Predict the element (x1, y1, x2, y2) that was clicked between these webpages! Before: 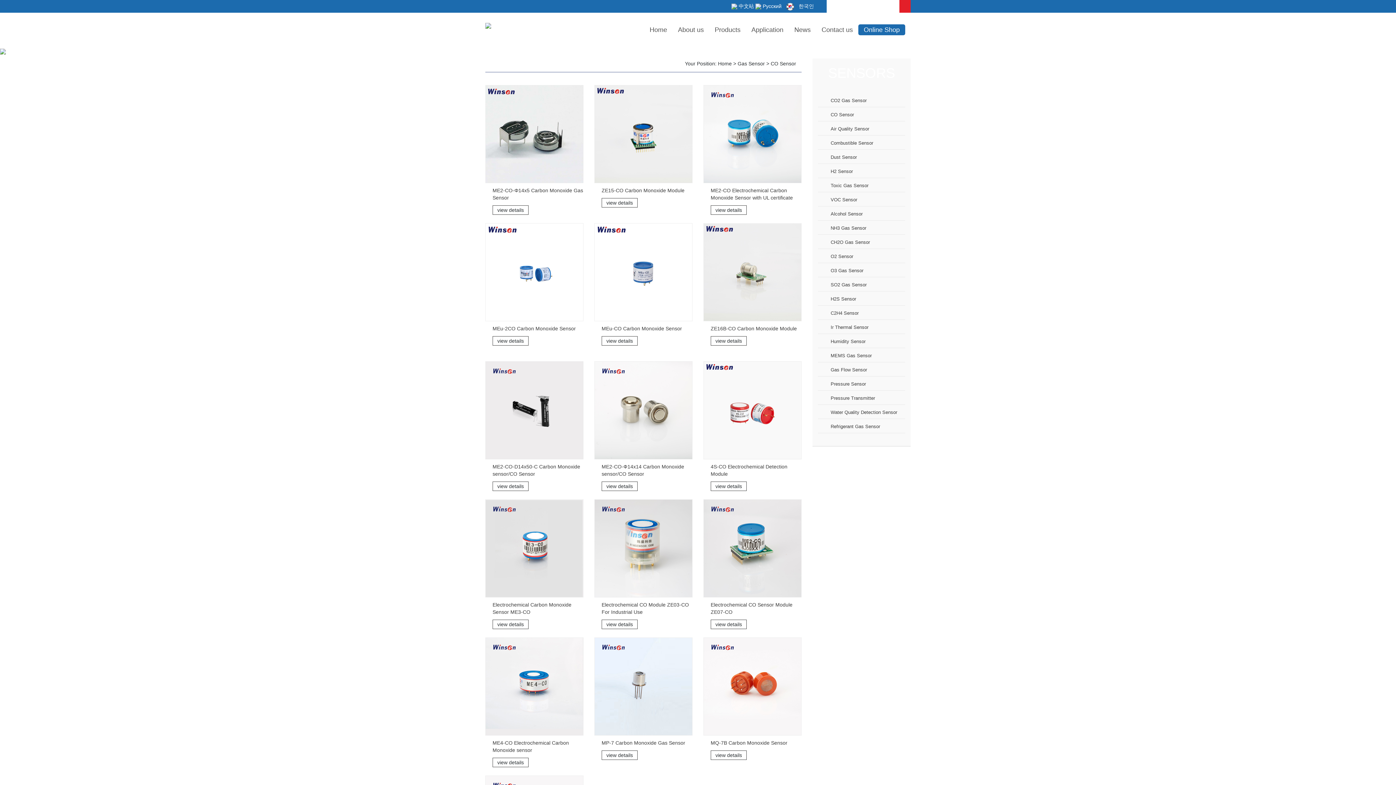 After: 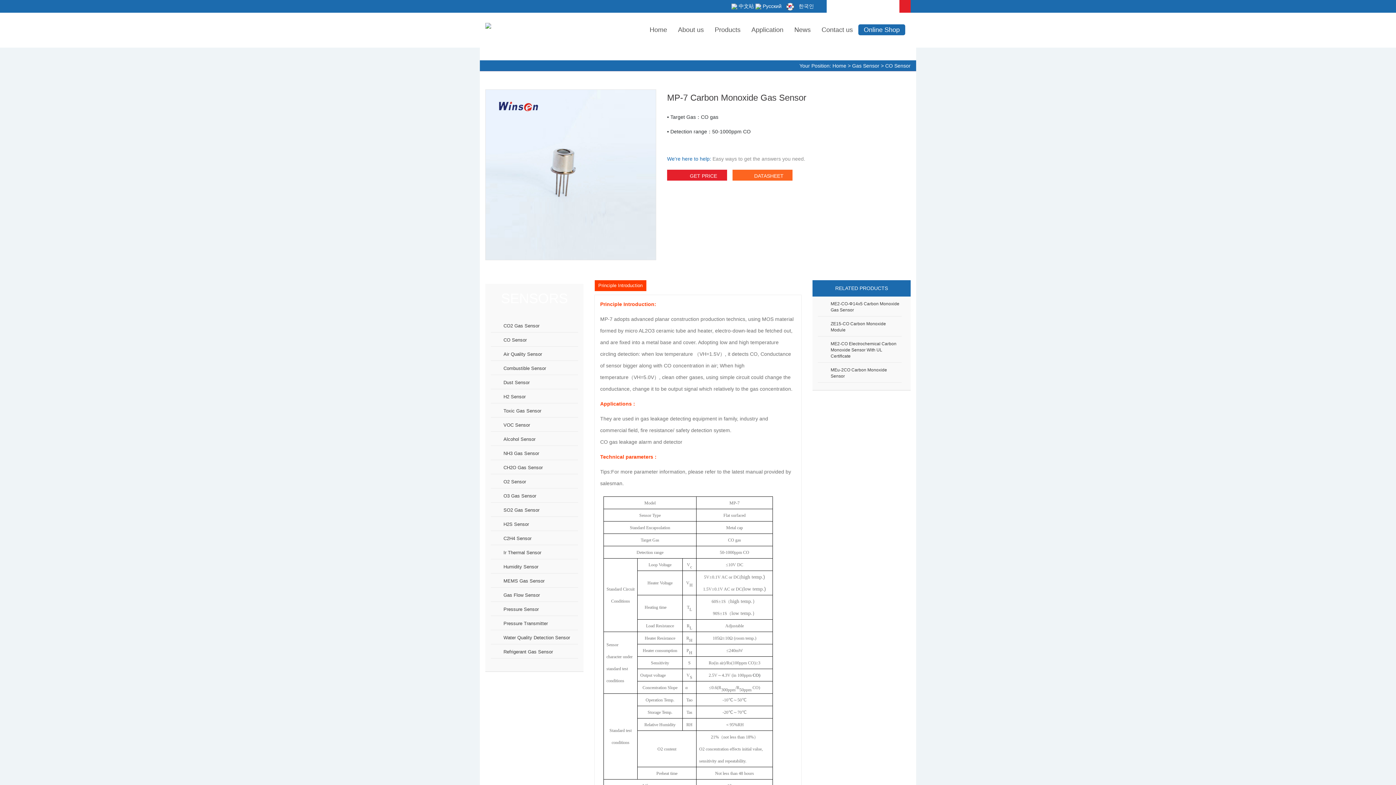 Action: label: MP-7 Carbon Monoxide Gas Sensor
view details bbox: (594, 637, 692, 735)